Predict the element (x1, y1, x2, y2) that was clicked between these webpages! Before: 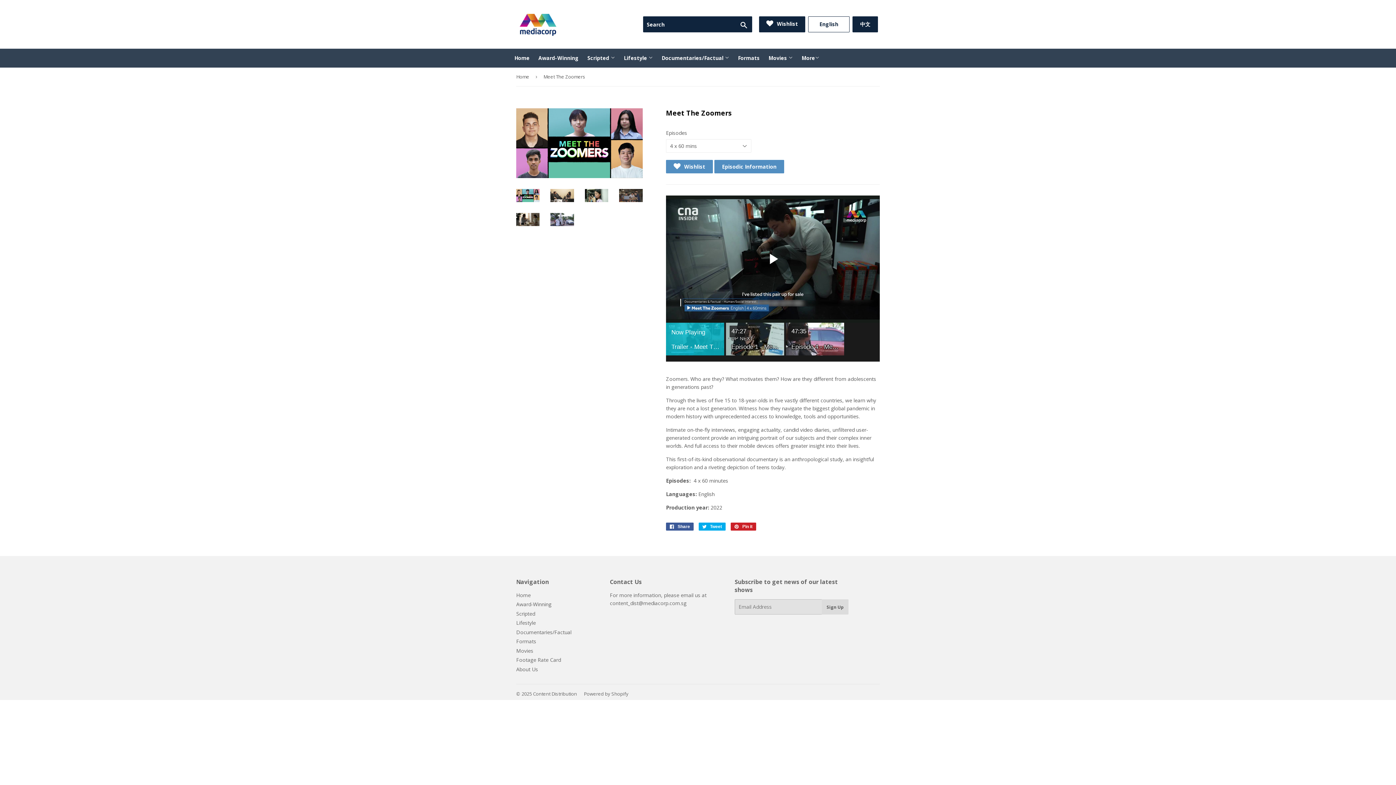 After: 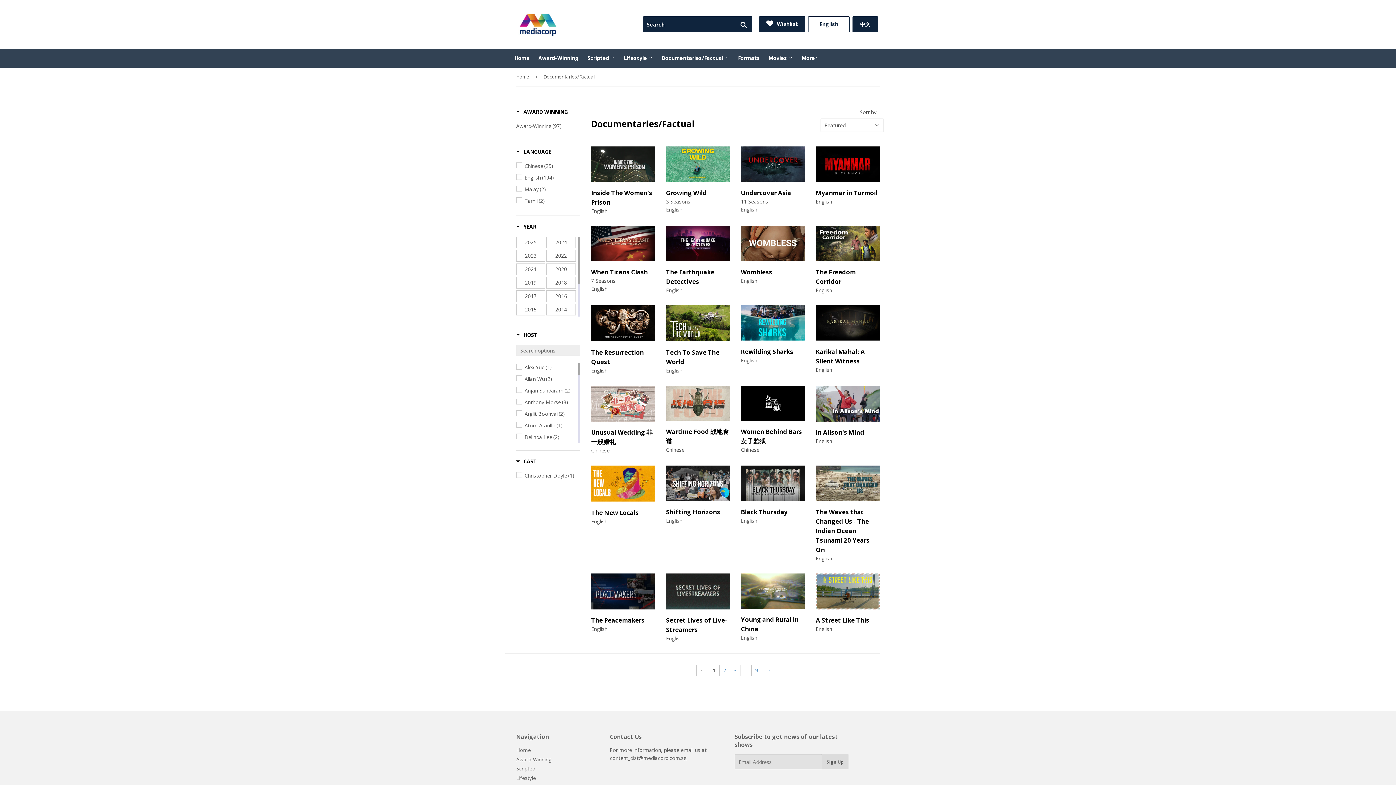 Action: bbox: (658, 48, 733, 67) label: Documentaries/Factual 